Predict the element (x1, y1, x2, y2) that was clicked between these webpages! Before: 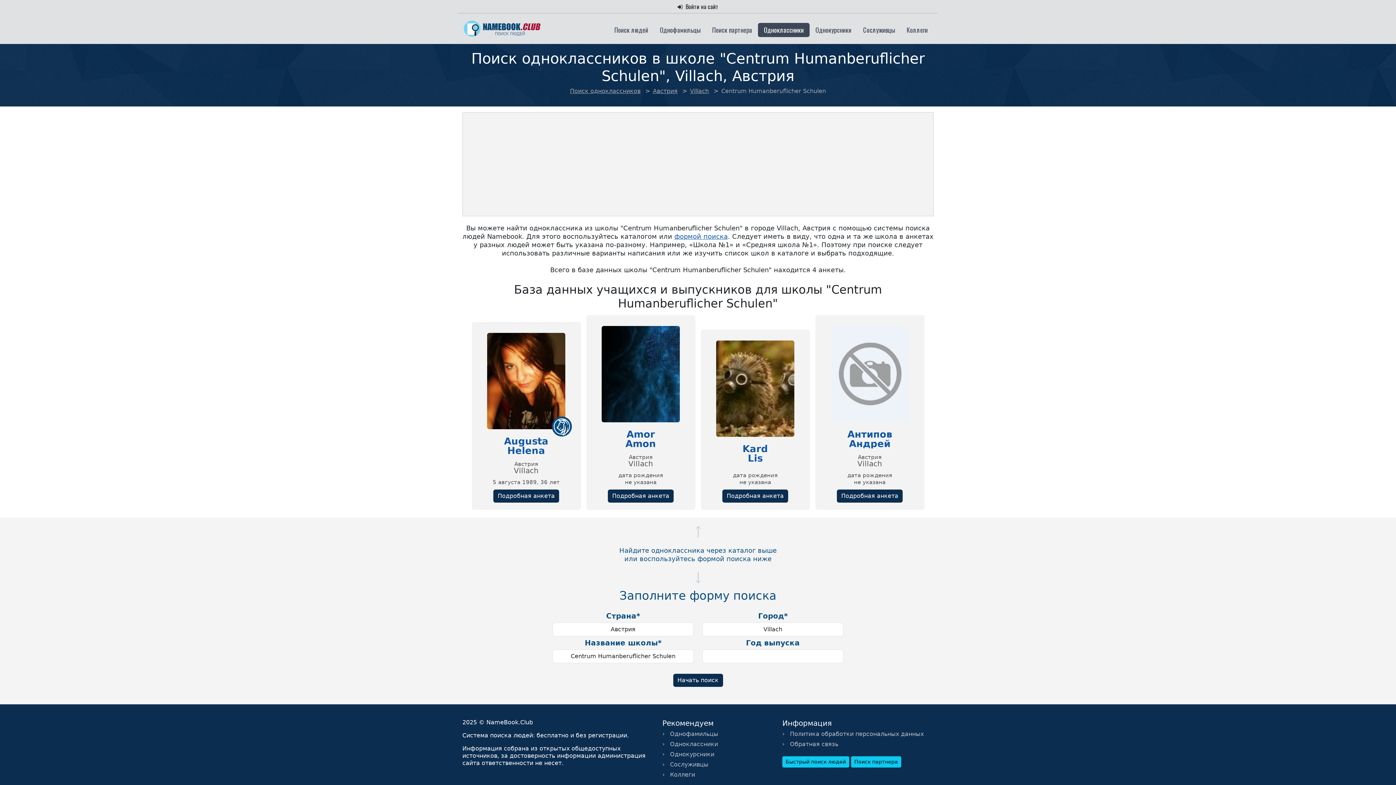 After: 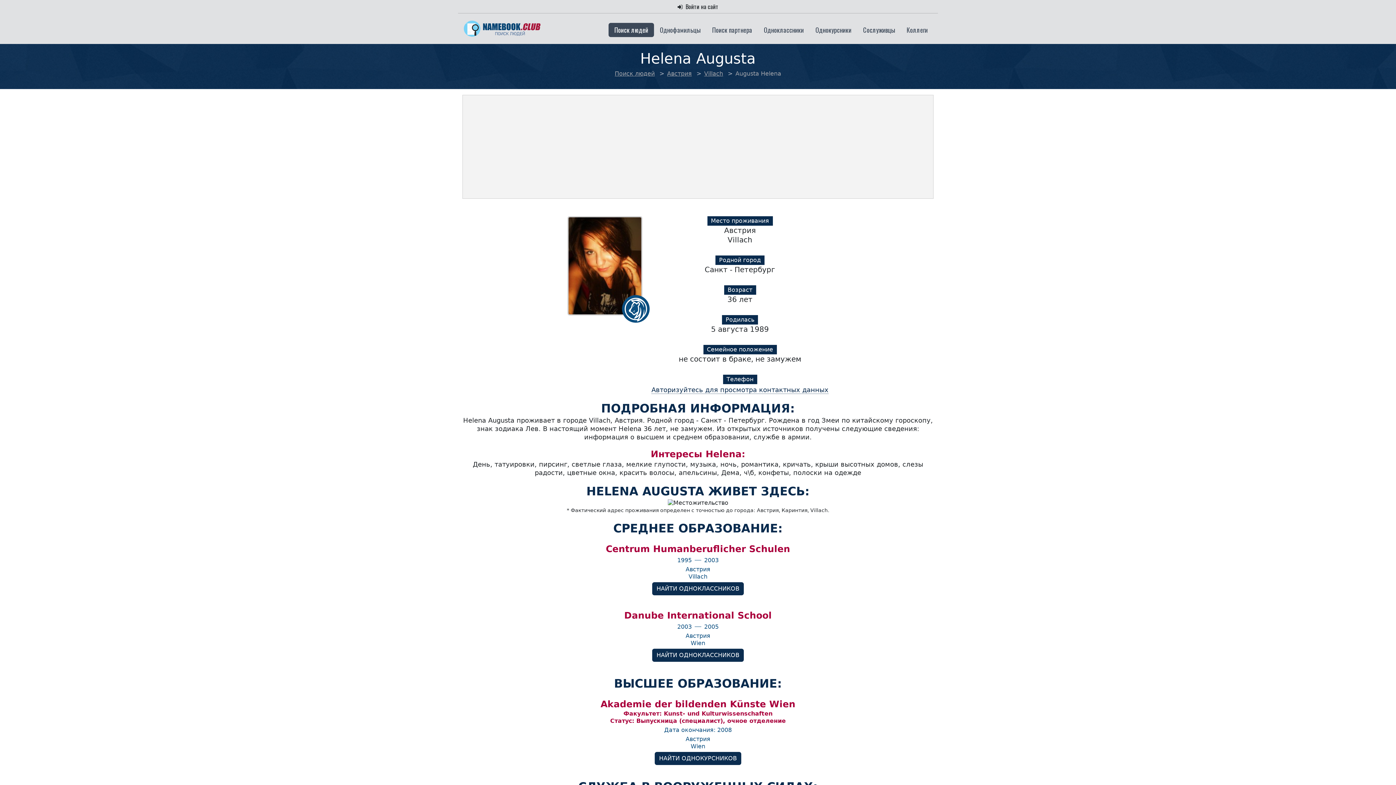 Action: bbox: (475, 333, 577, 431)